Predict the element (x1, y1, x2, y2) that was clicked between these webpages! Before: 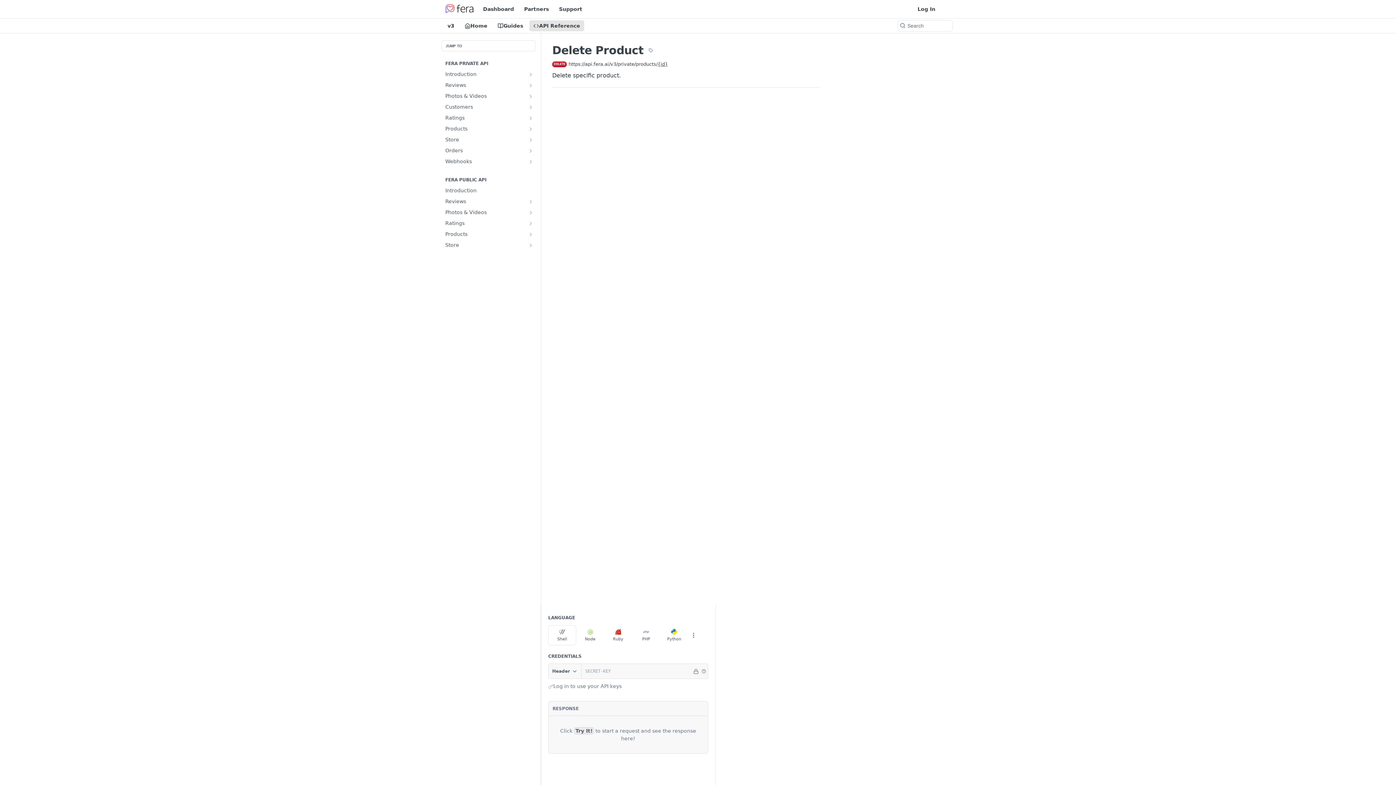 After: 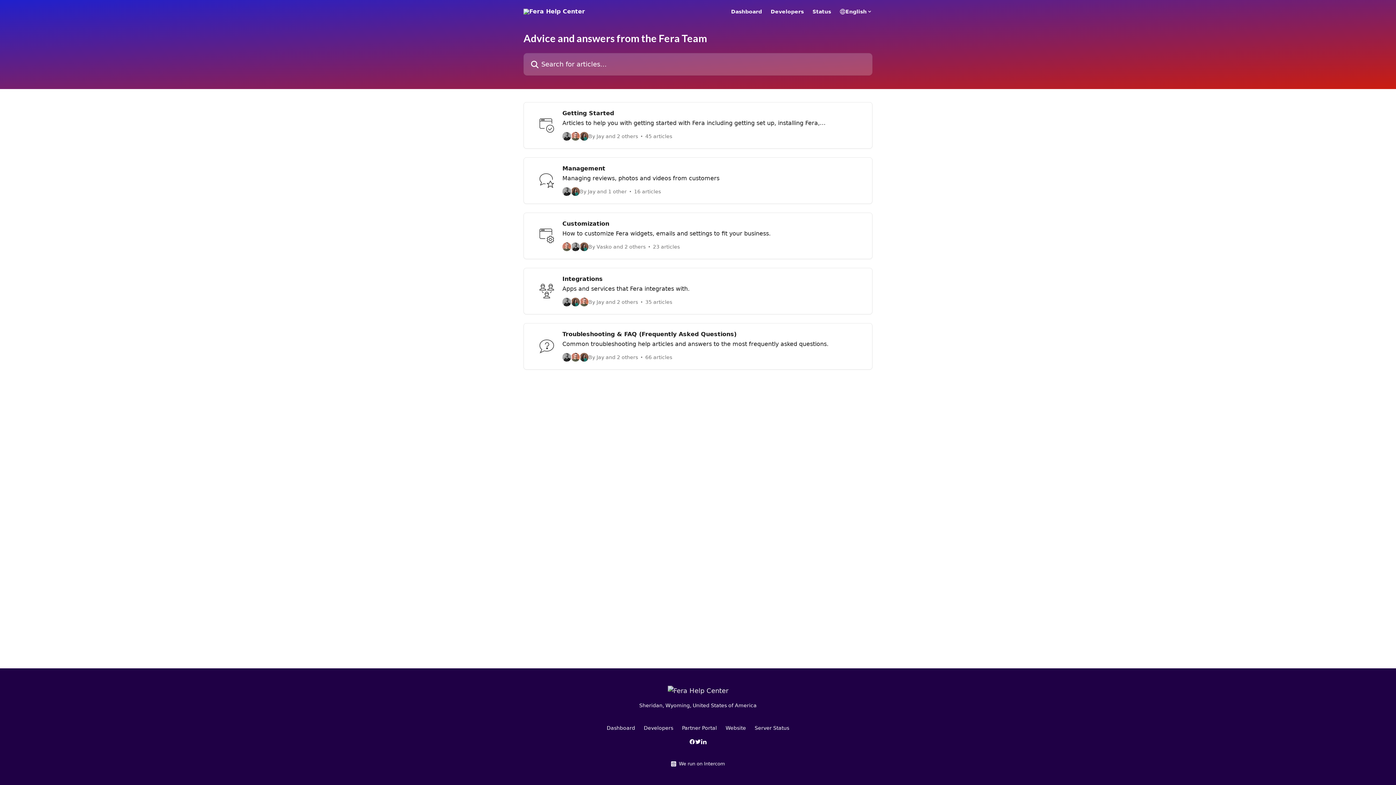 Action: bbox: (555, 3, 586, 14) label: Support